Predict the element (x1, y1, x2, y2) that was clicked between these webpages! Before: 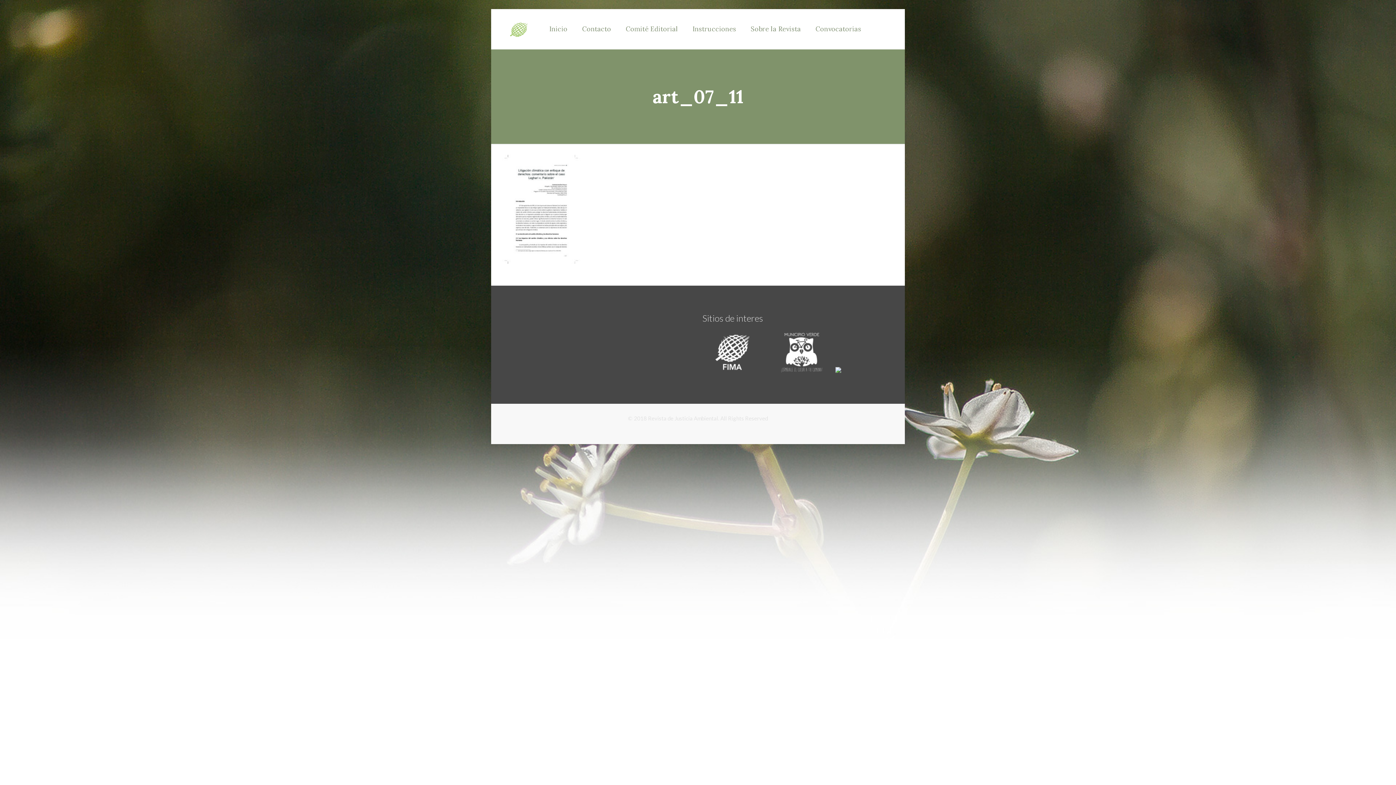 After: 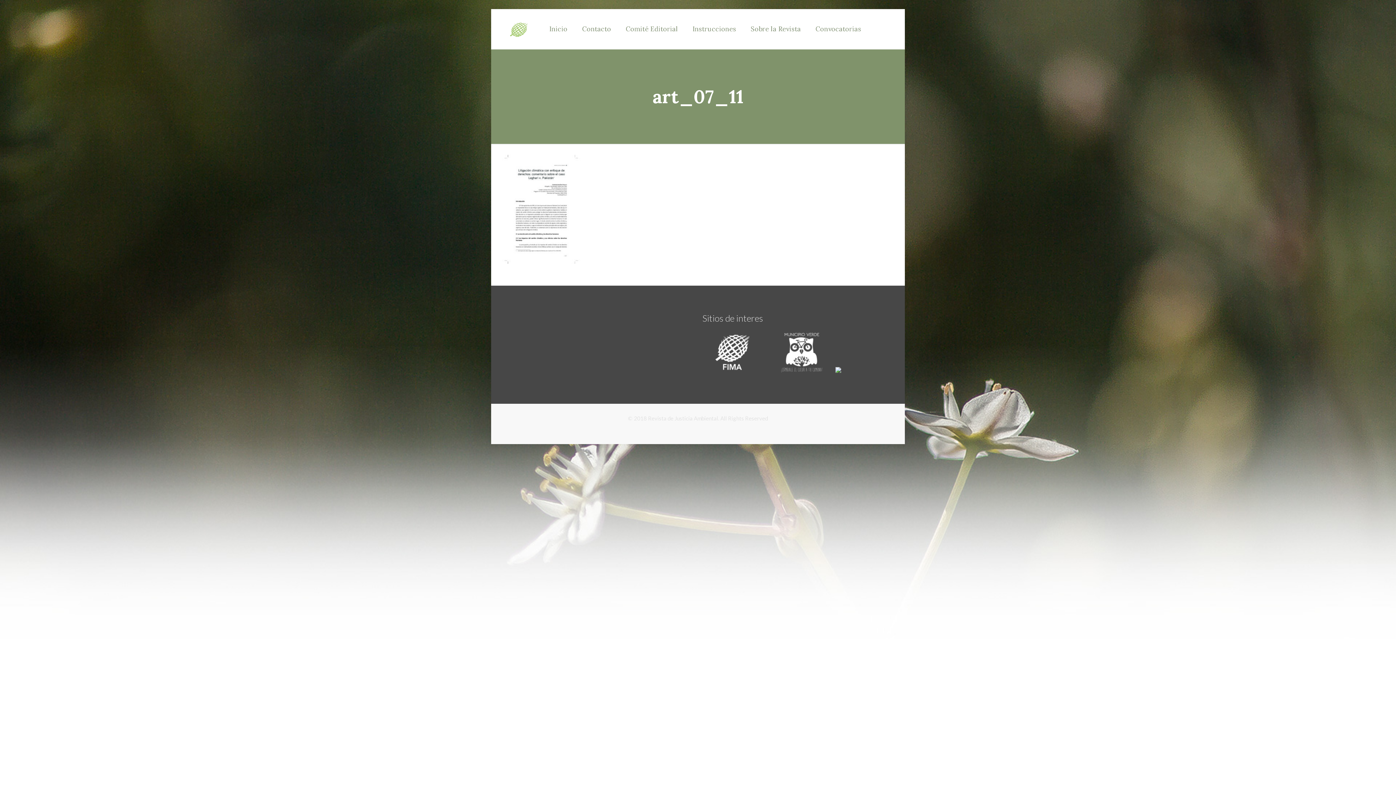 Action: bbox: (499, 258, 583, 265)